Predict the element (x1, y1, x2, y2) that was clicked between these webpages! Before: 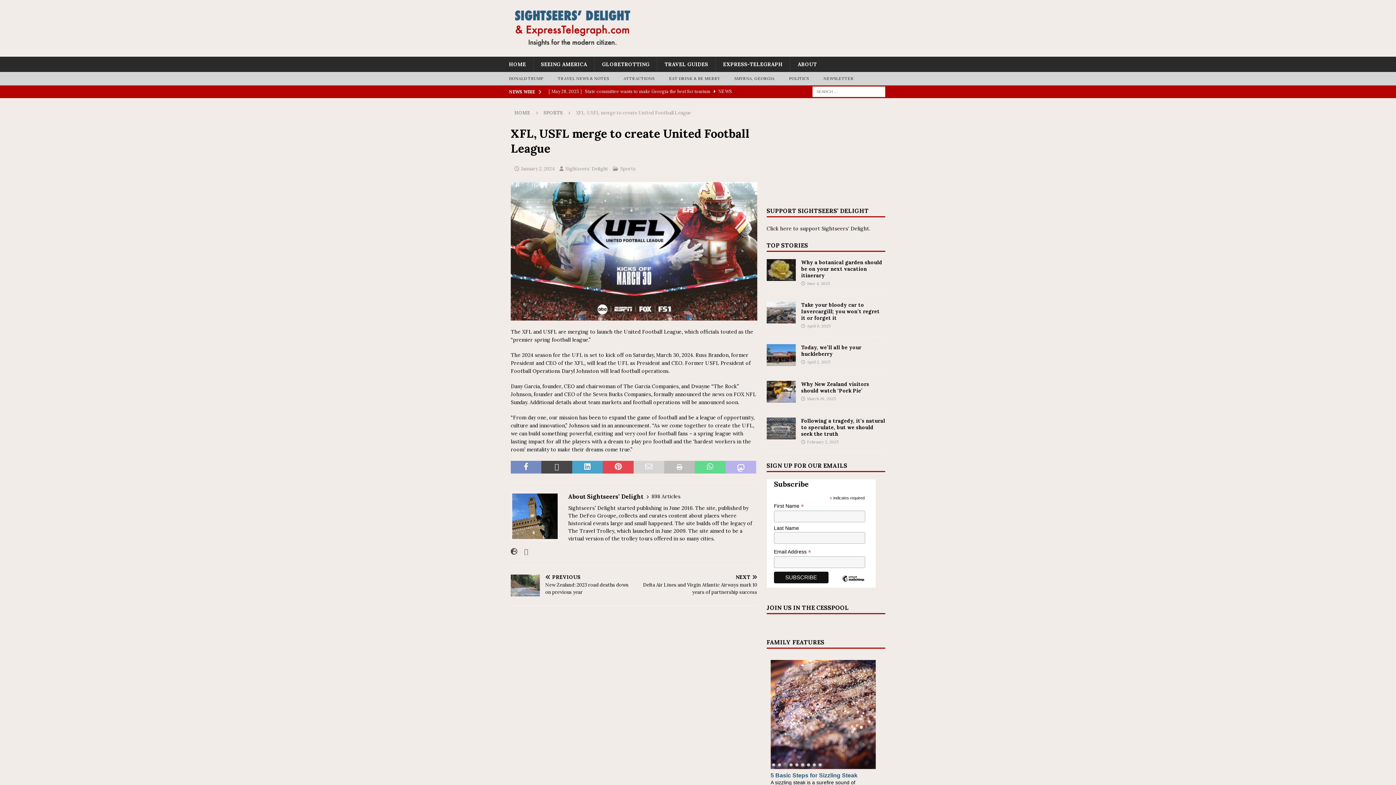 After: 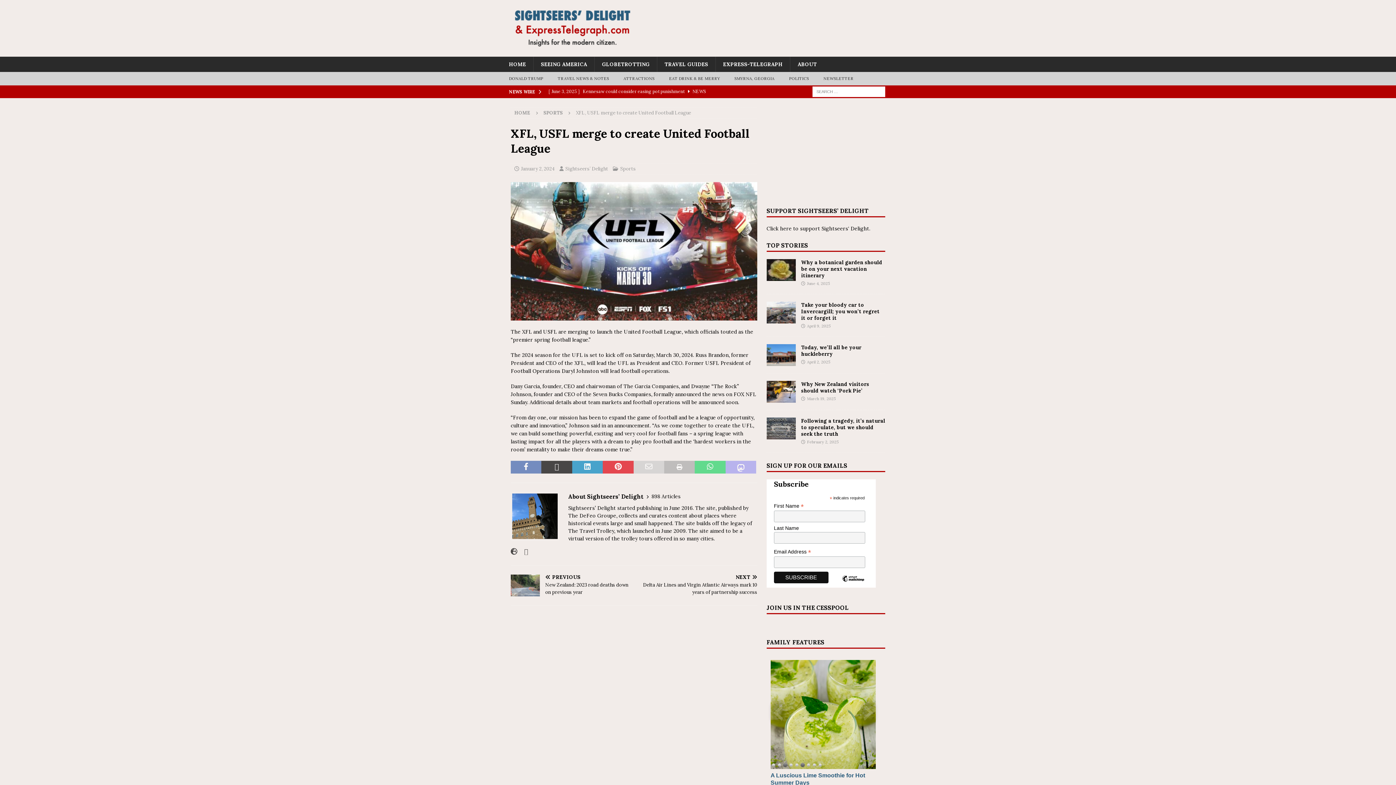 Action: bbox: (781, 762, 789, 769) label: 3